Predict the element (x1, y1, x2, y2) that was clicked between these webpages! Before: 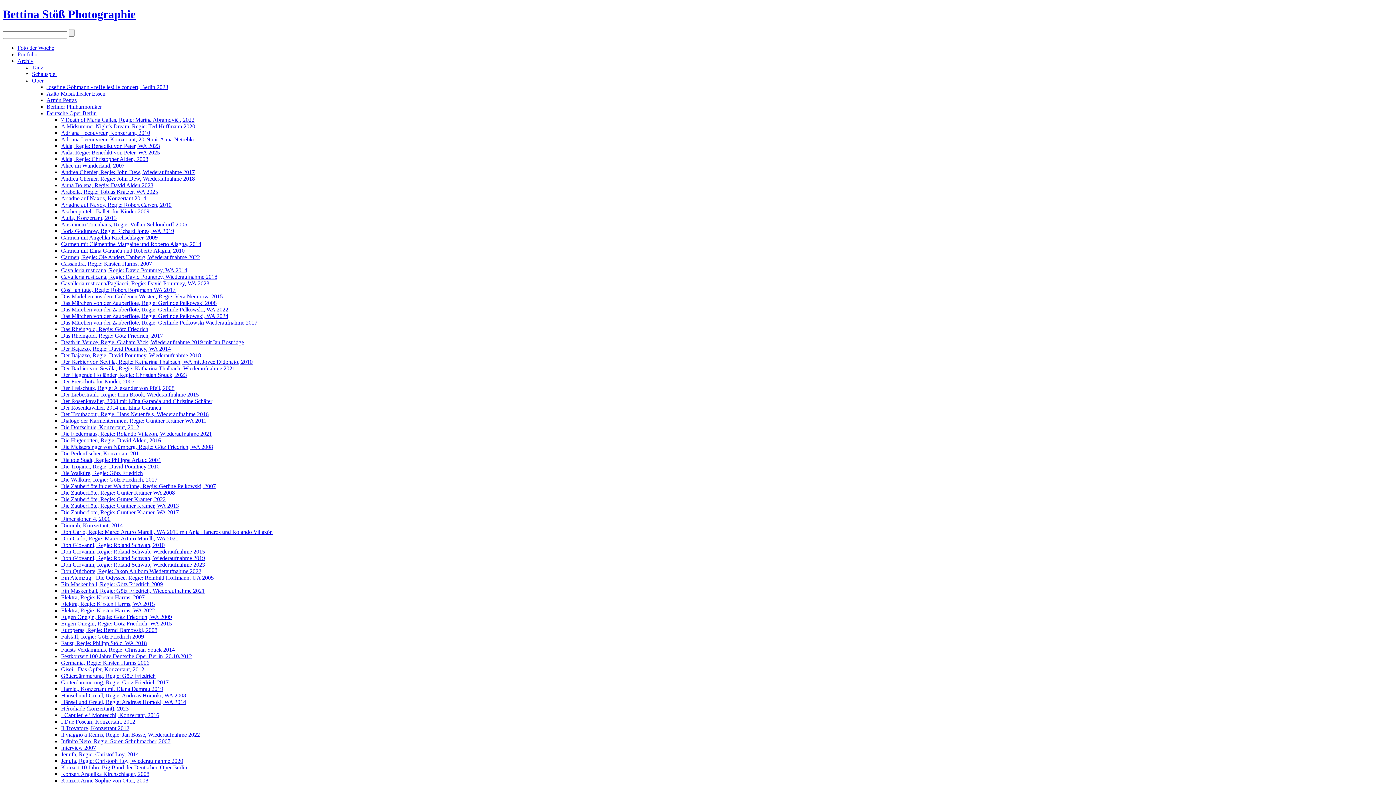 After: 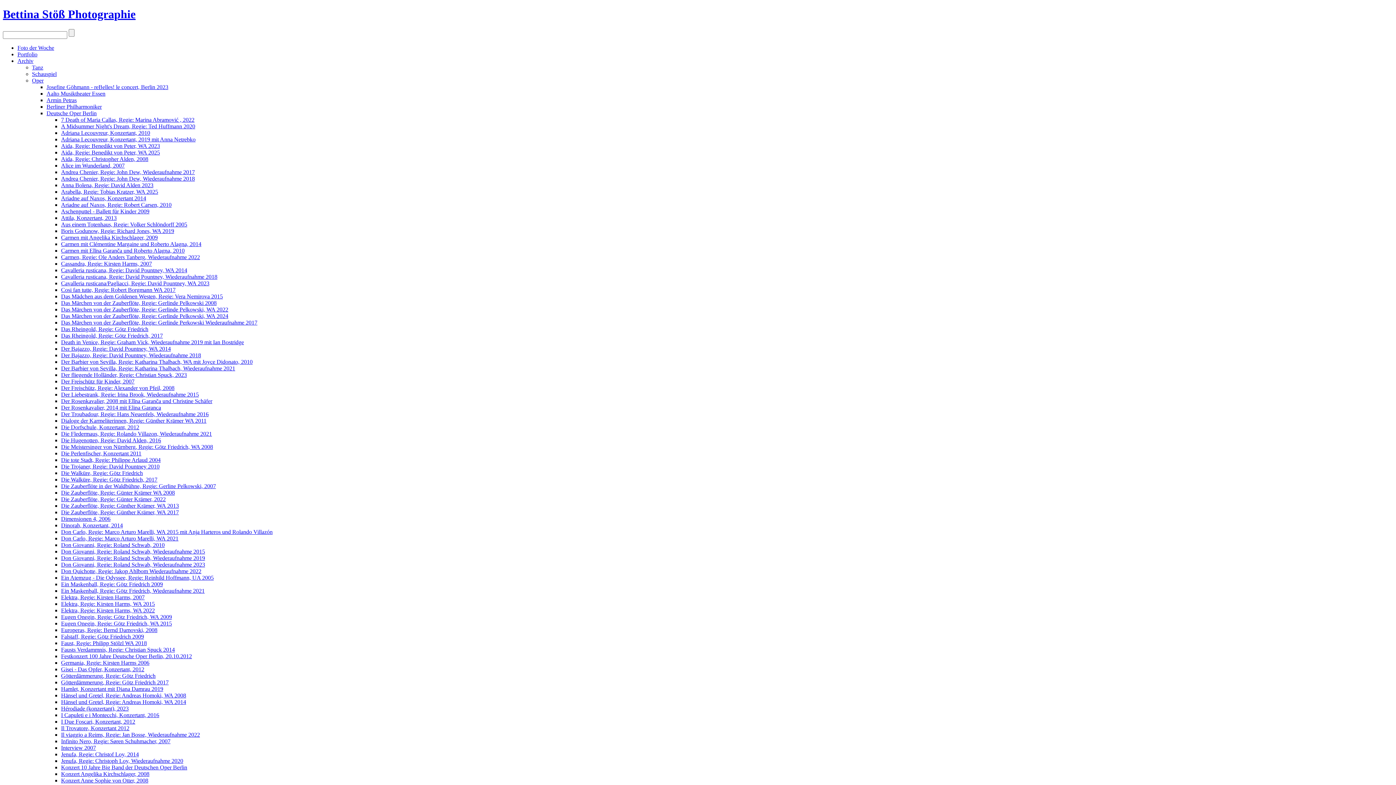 Action: bbox: (61, 313, 228, 319) label: Das Märchen von der Zauberflöte, Regie: Gerlinde Pelkowski, WA 2024